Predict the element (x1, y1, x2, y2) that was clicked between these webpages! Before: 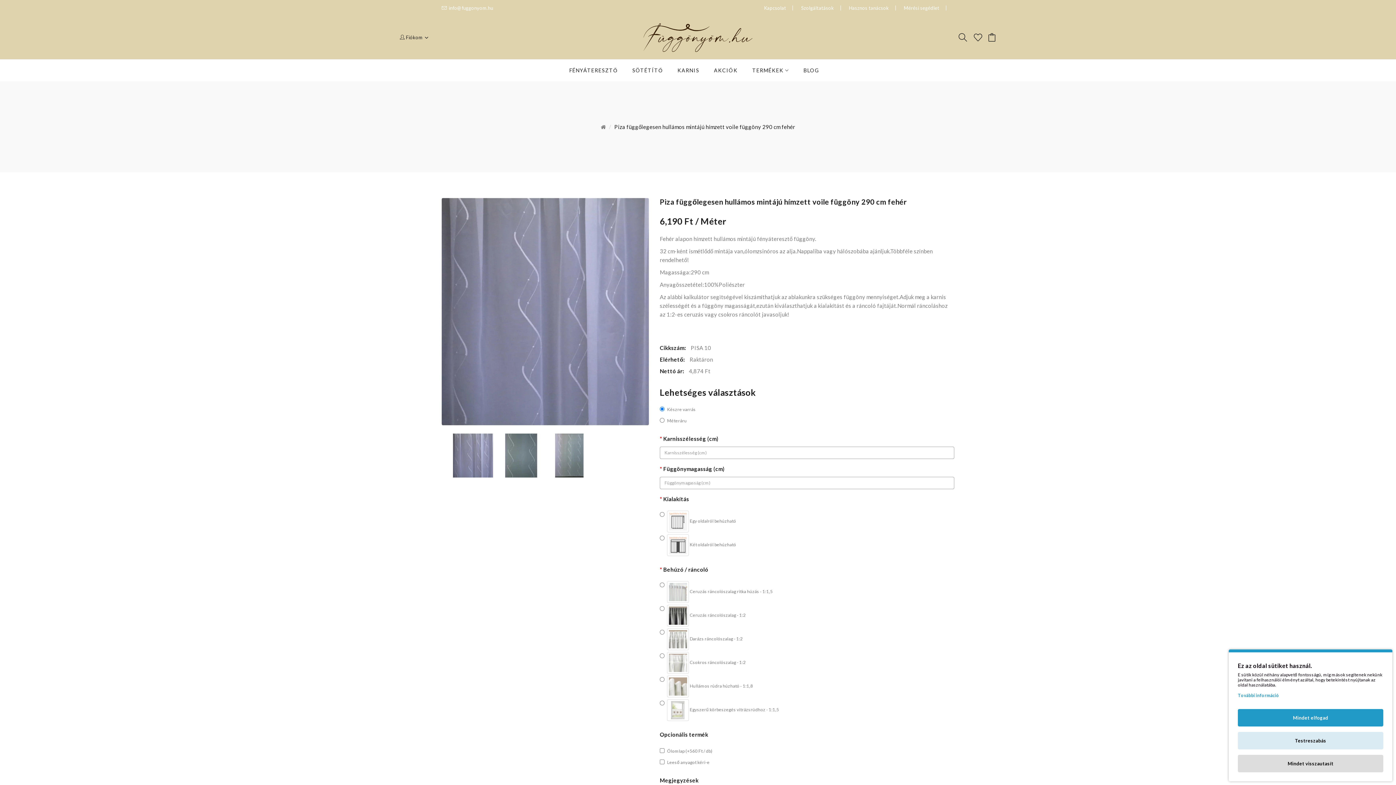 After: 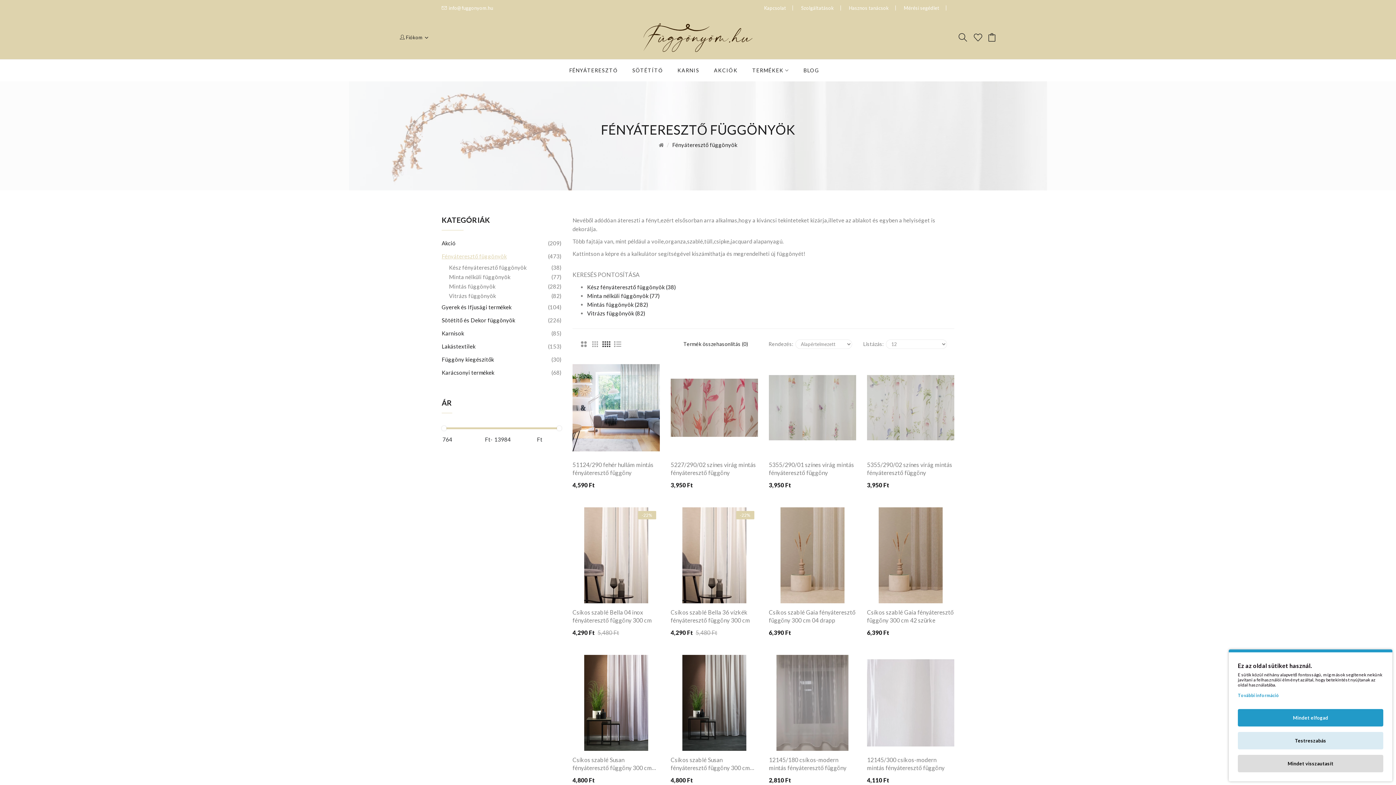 Action: label: FÉNYÁTERESZTŐ bbox: (569, 64, 625, 76)